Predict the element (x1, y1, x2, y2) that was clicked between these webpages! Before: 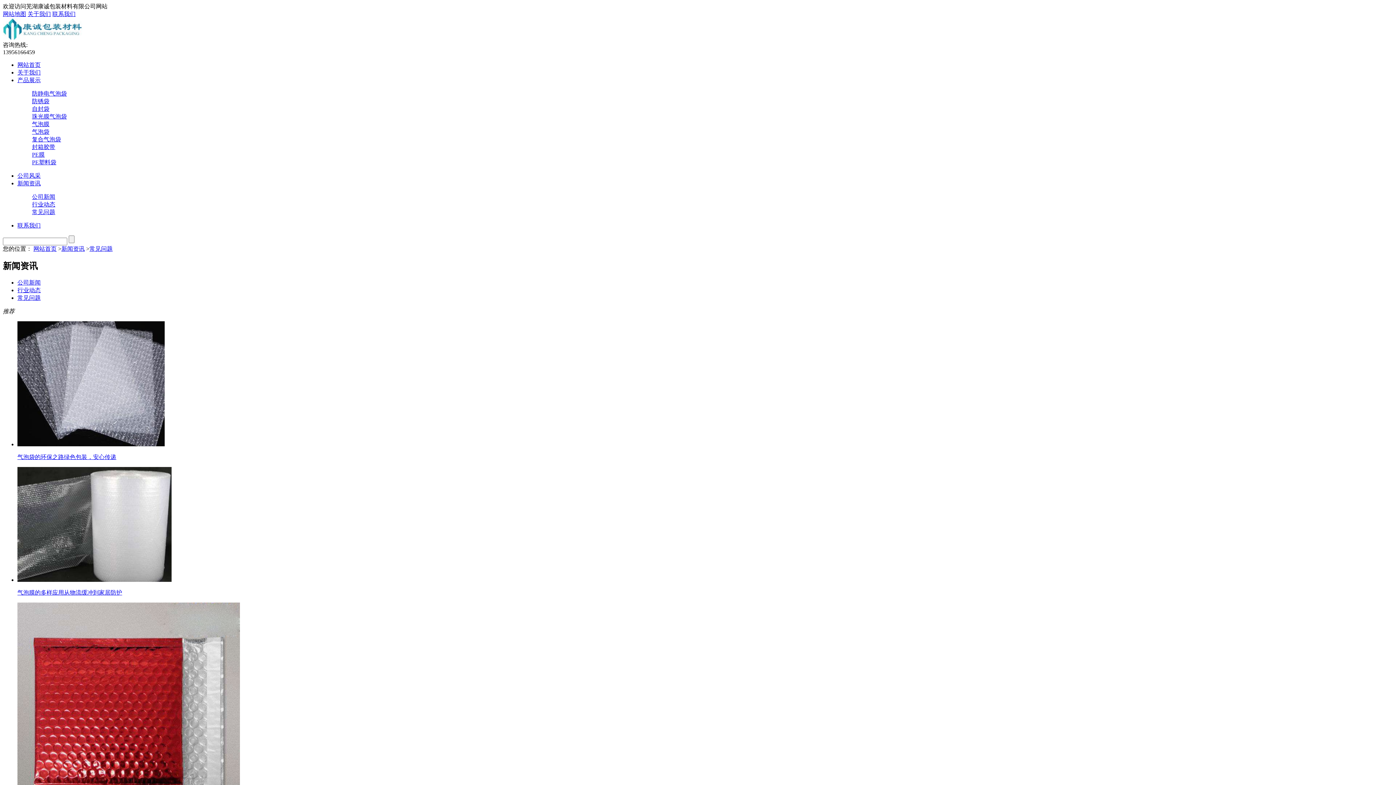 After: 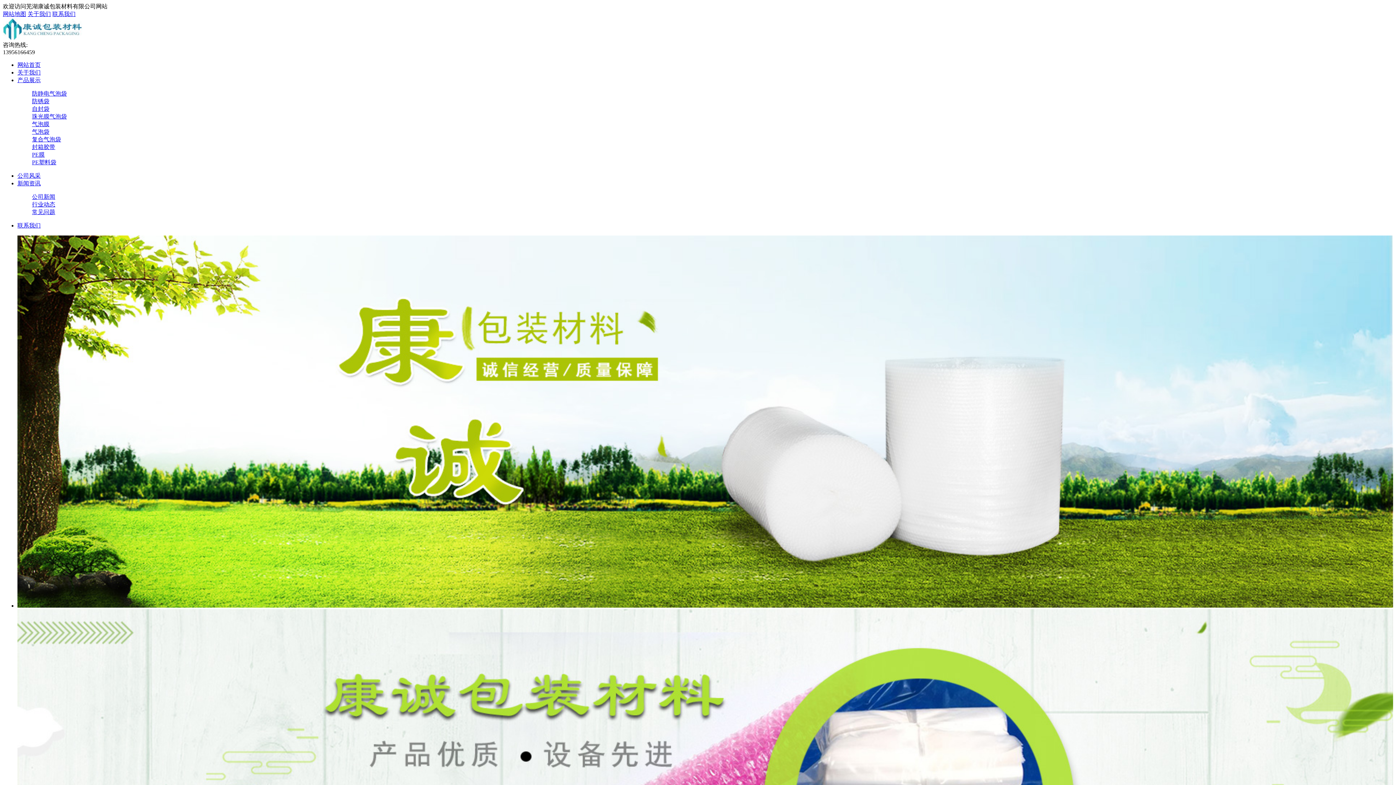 Action: bbox: (32, 144, 55, 150) label: 封箱胶带